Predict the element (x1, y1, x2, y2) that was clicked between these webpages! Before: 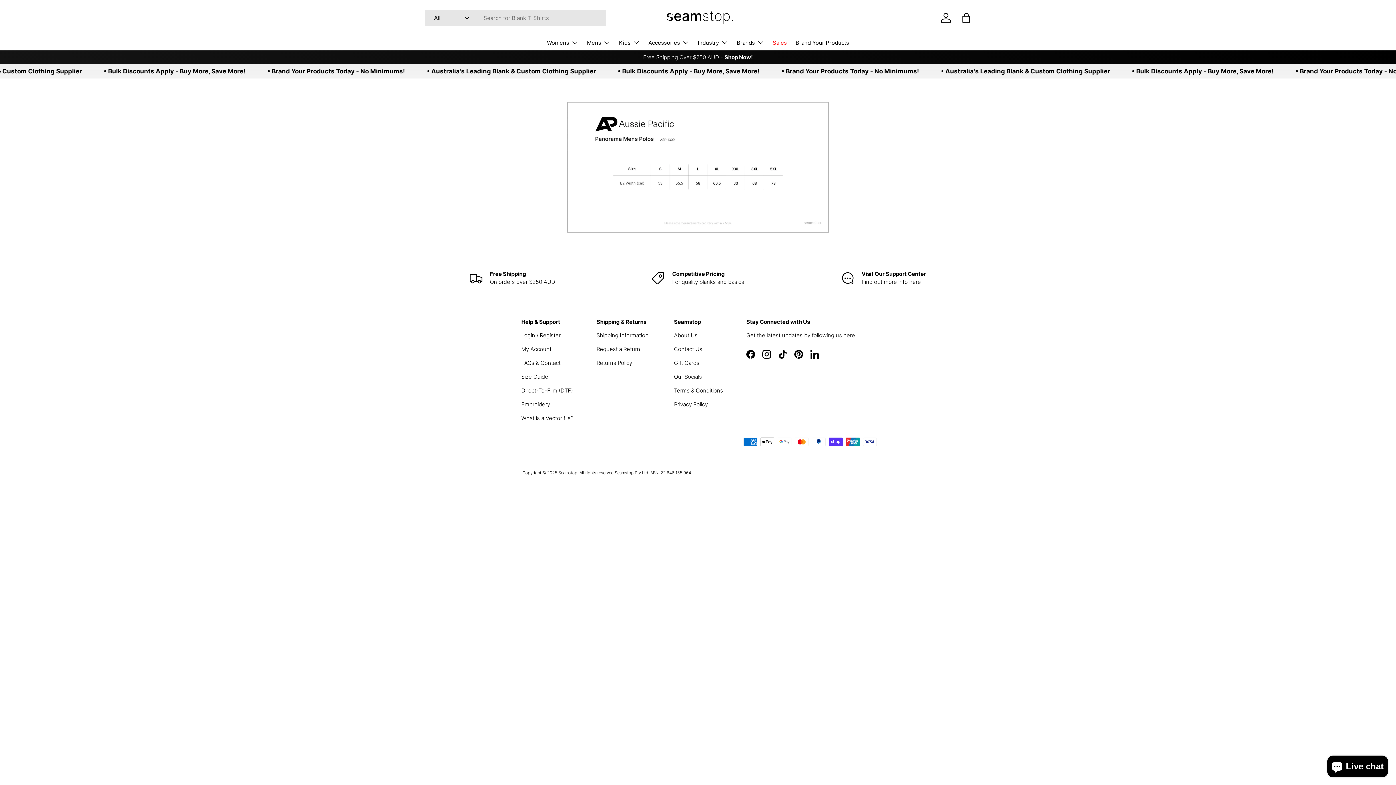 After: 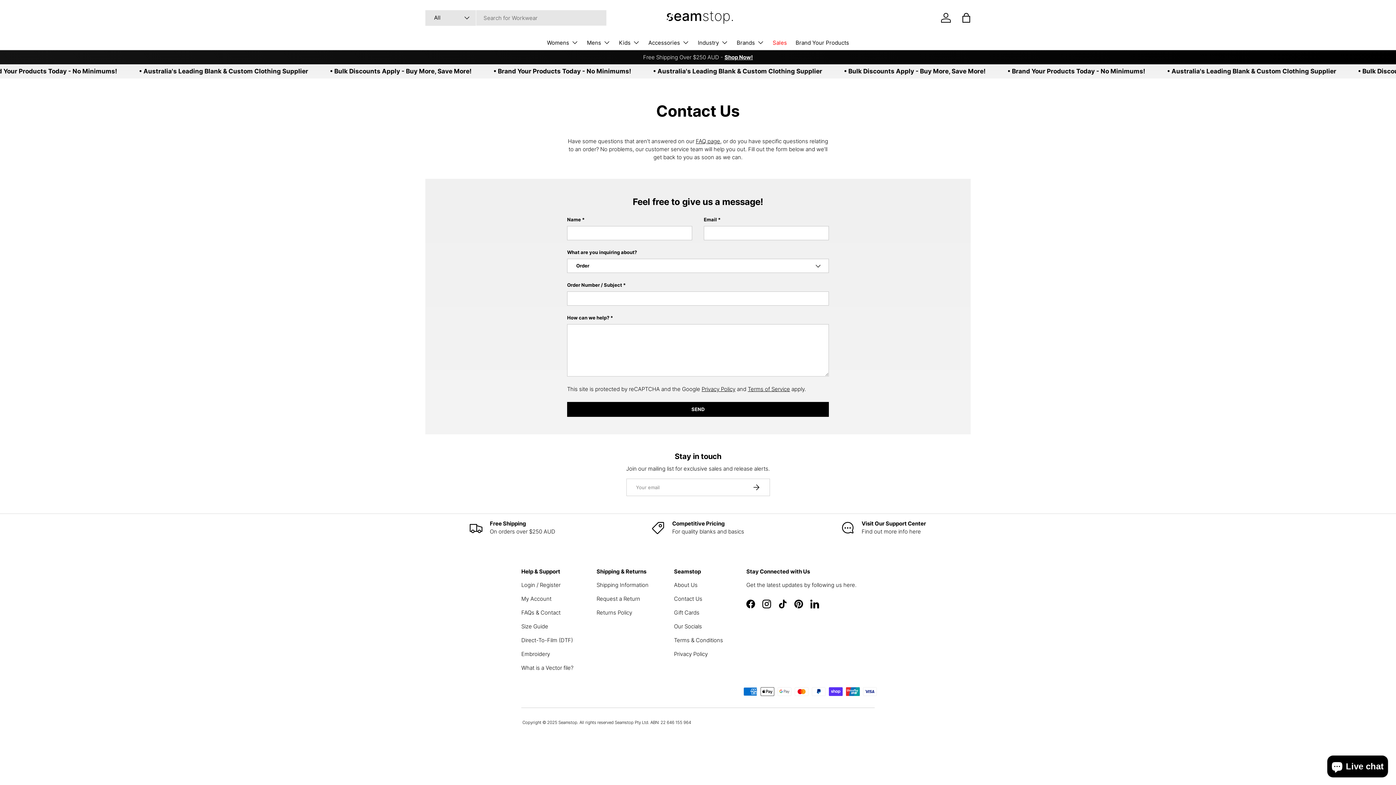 Action: bbox: (674, 345, 702, 352) label: Contact Us